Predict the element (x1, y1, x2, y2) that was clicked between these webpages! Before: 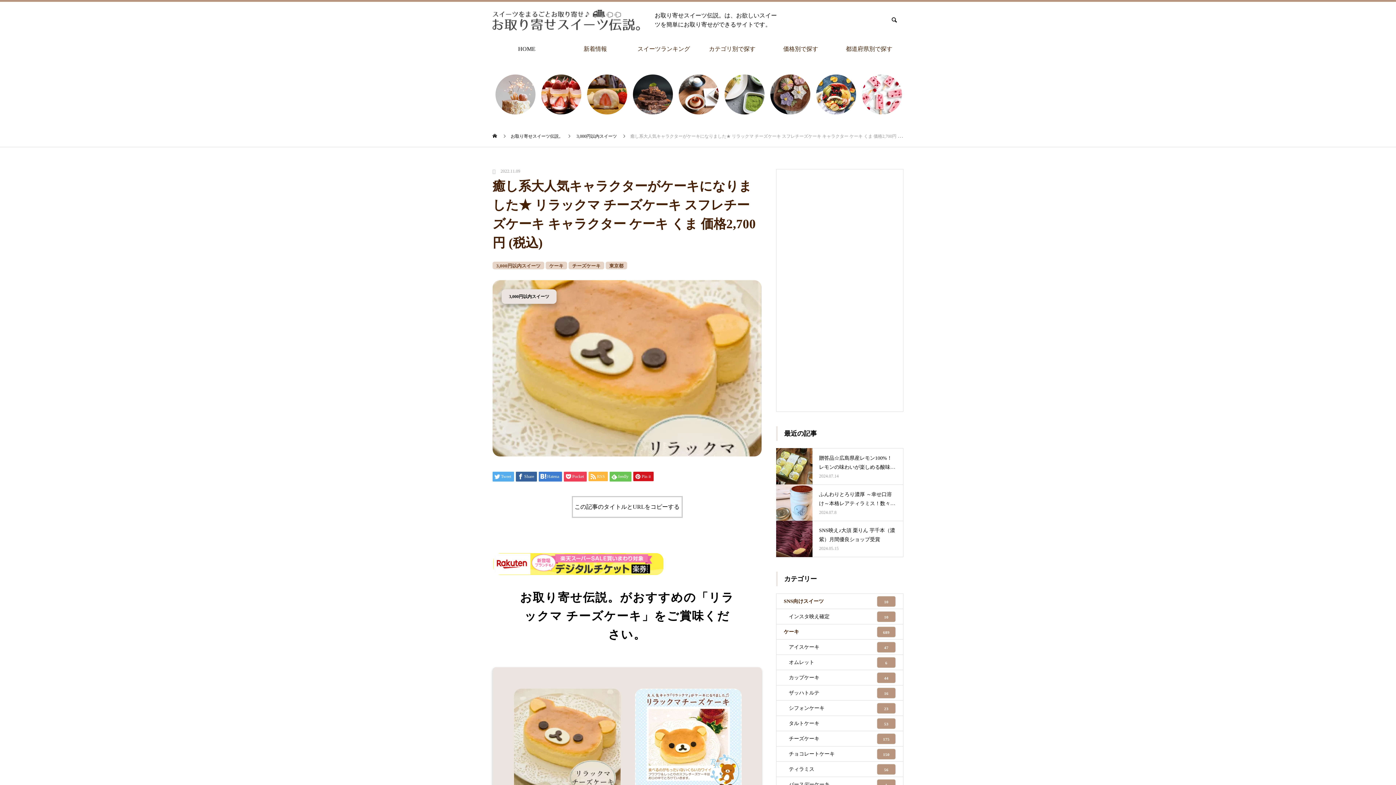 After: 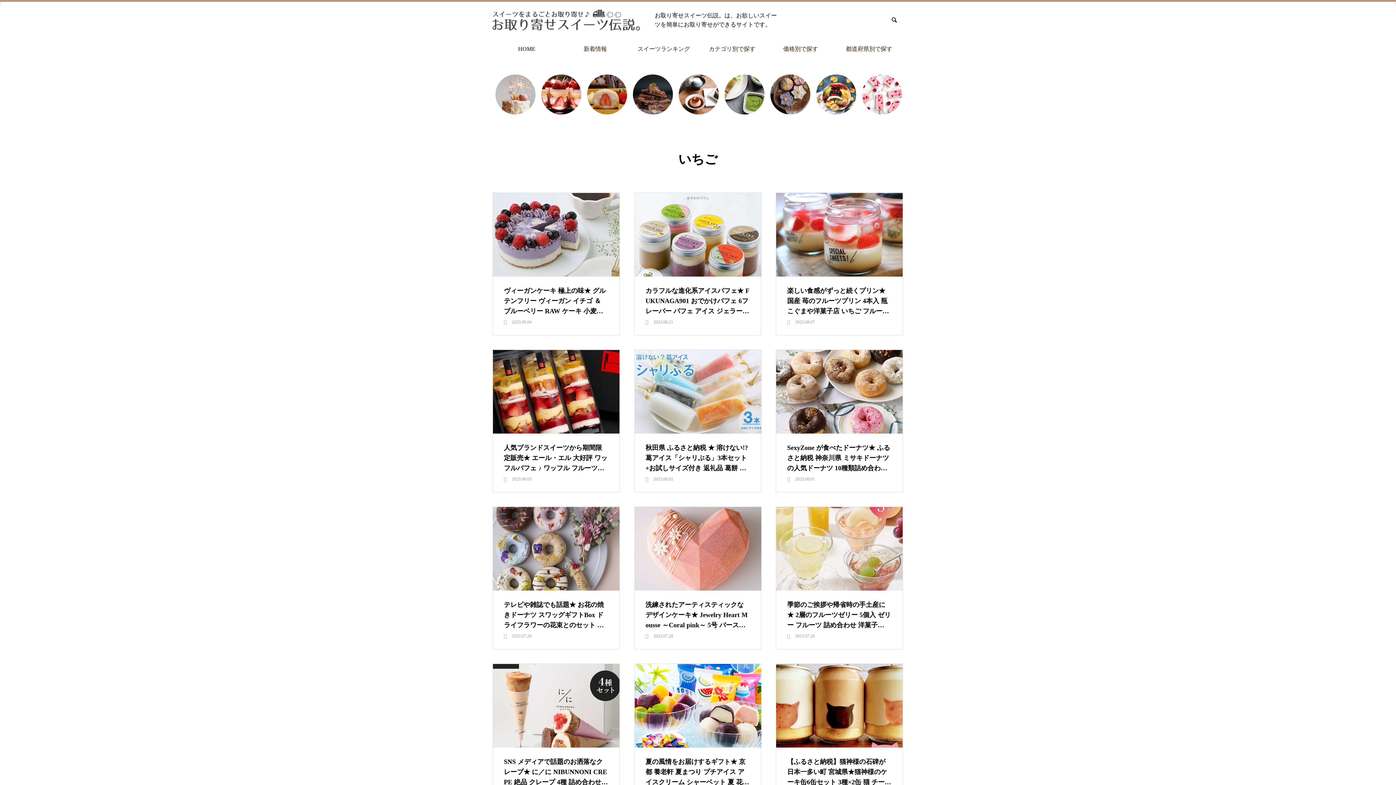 Action: bbox: (541, 74, 581, 114)